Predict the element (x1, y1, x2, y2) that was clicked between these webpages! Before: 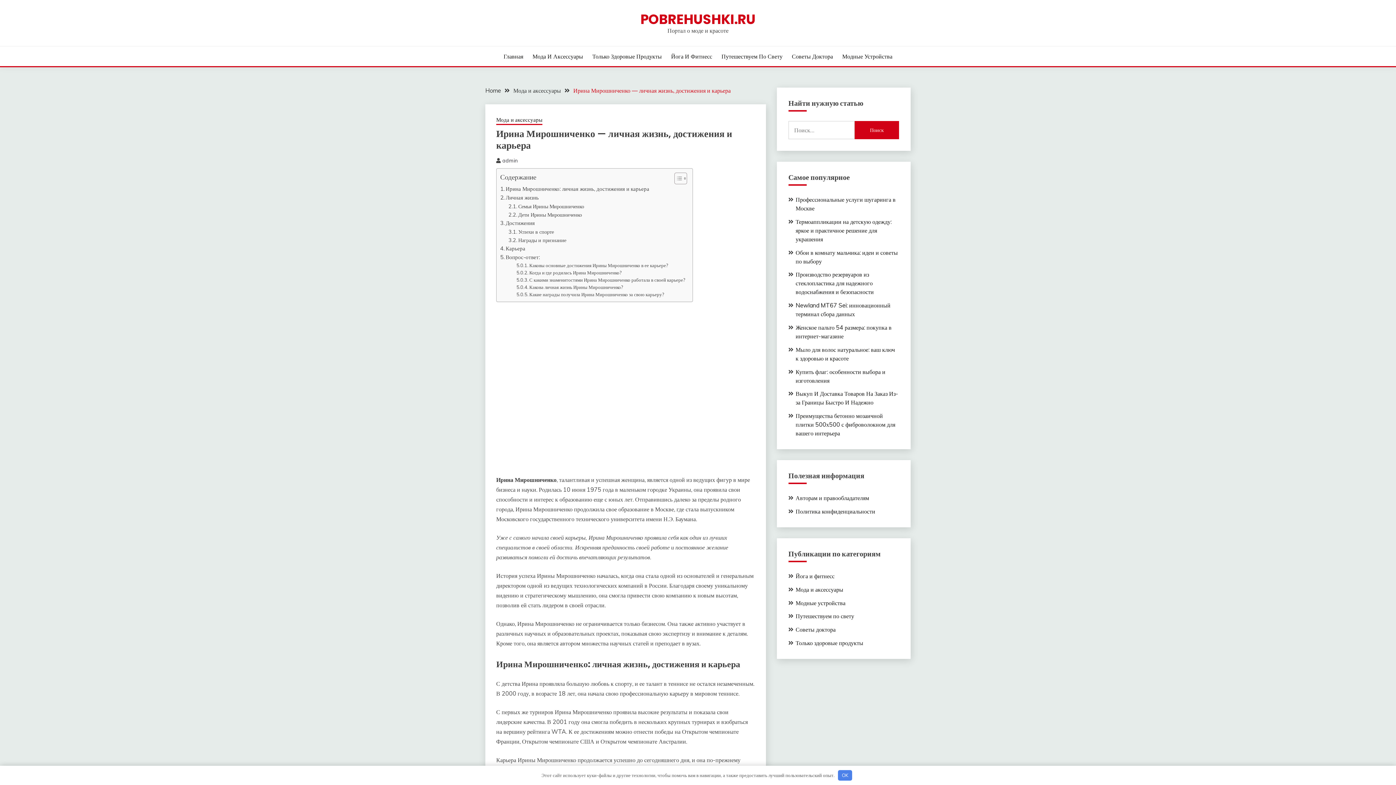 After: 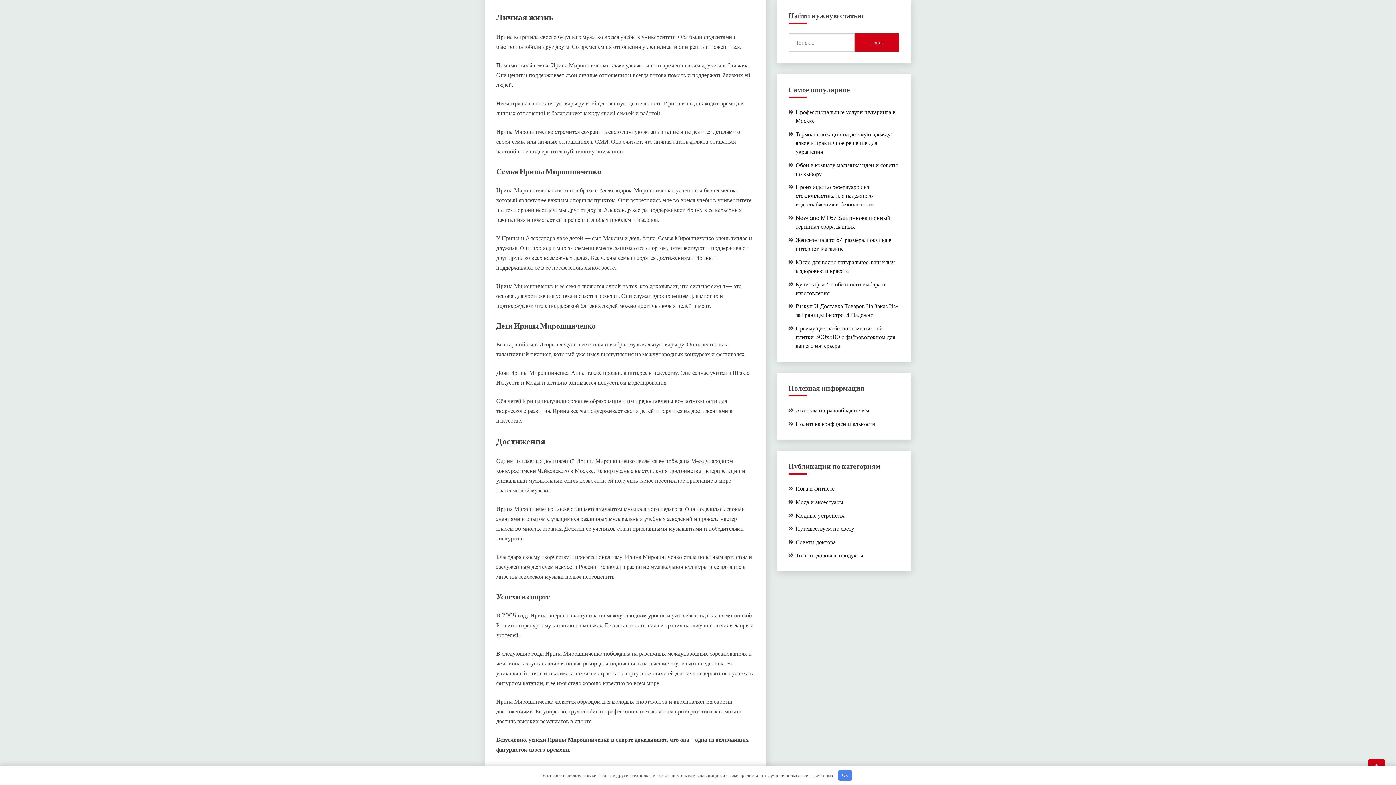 Action: label: Личная жизнь bbox: (500, 193, 538, 202)